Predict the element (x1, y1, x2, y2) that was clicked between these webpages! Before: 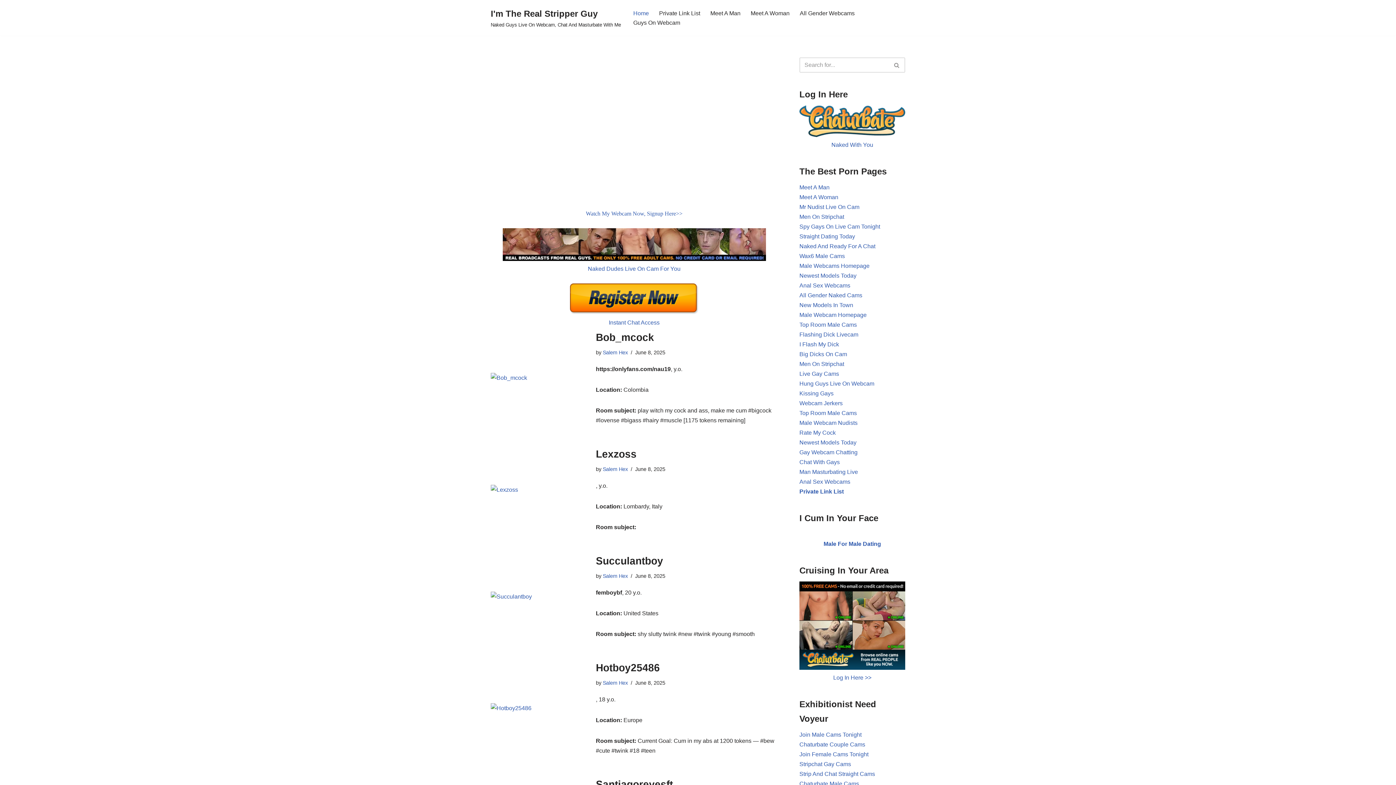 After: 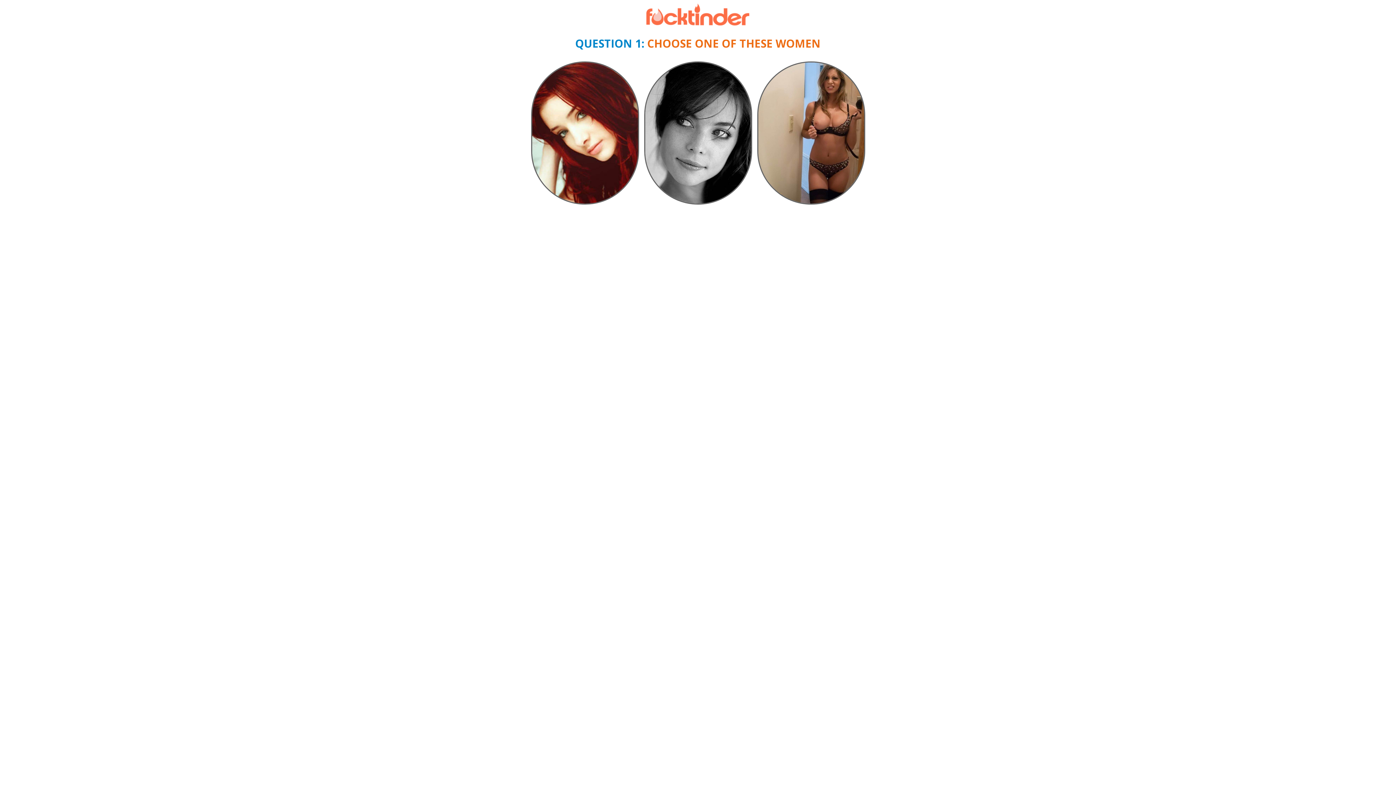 Action: label: Straight Dating Today bbox: (799, 233, 855, 239)